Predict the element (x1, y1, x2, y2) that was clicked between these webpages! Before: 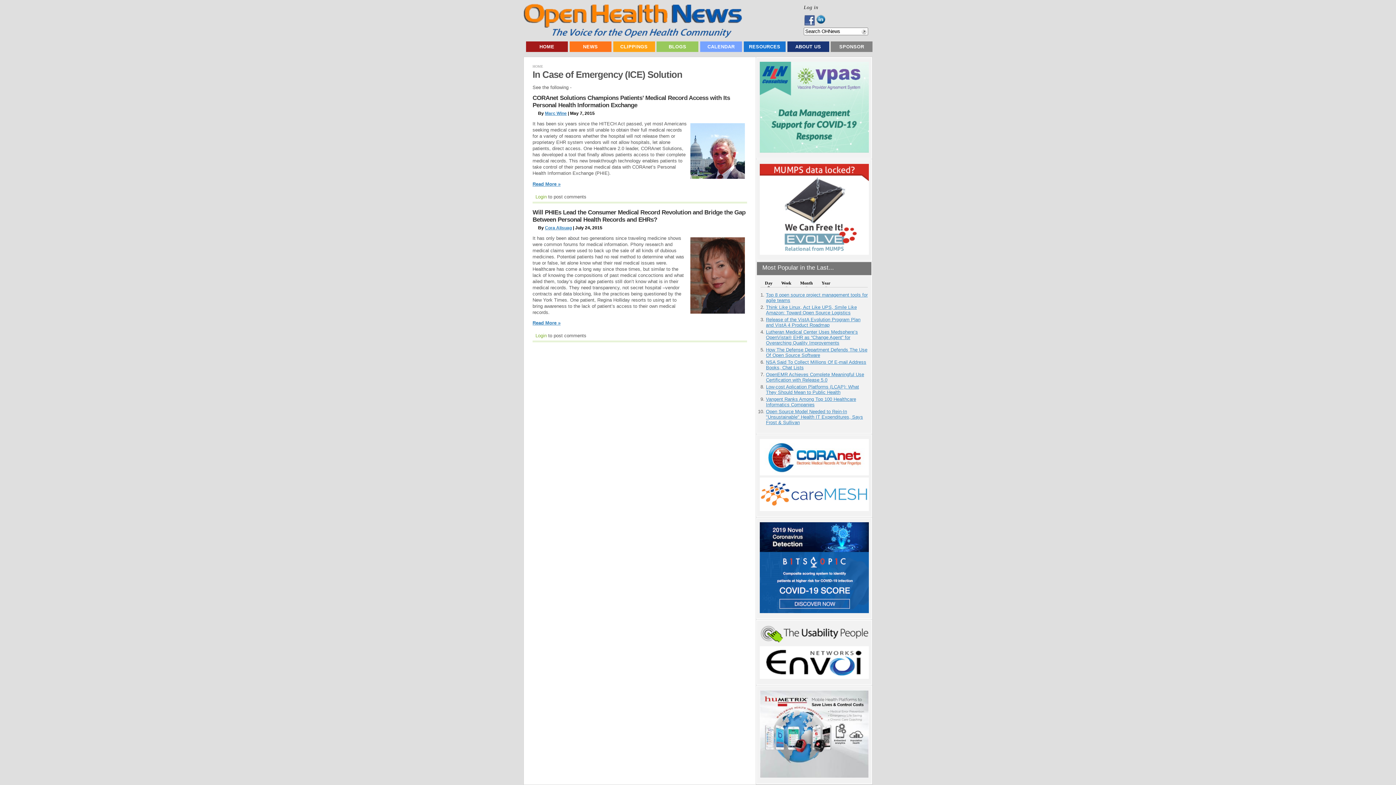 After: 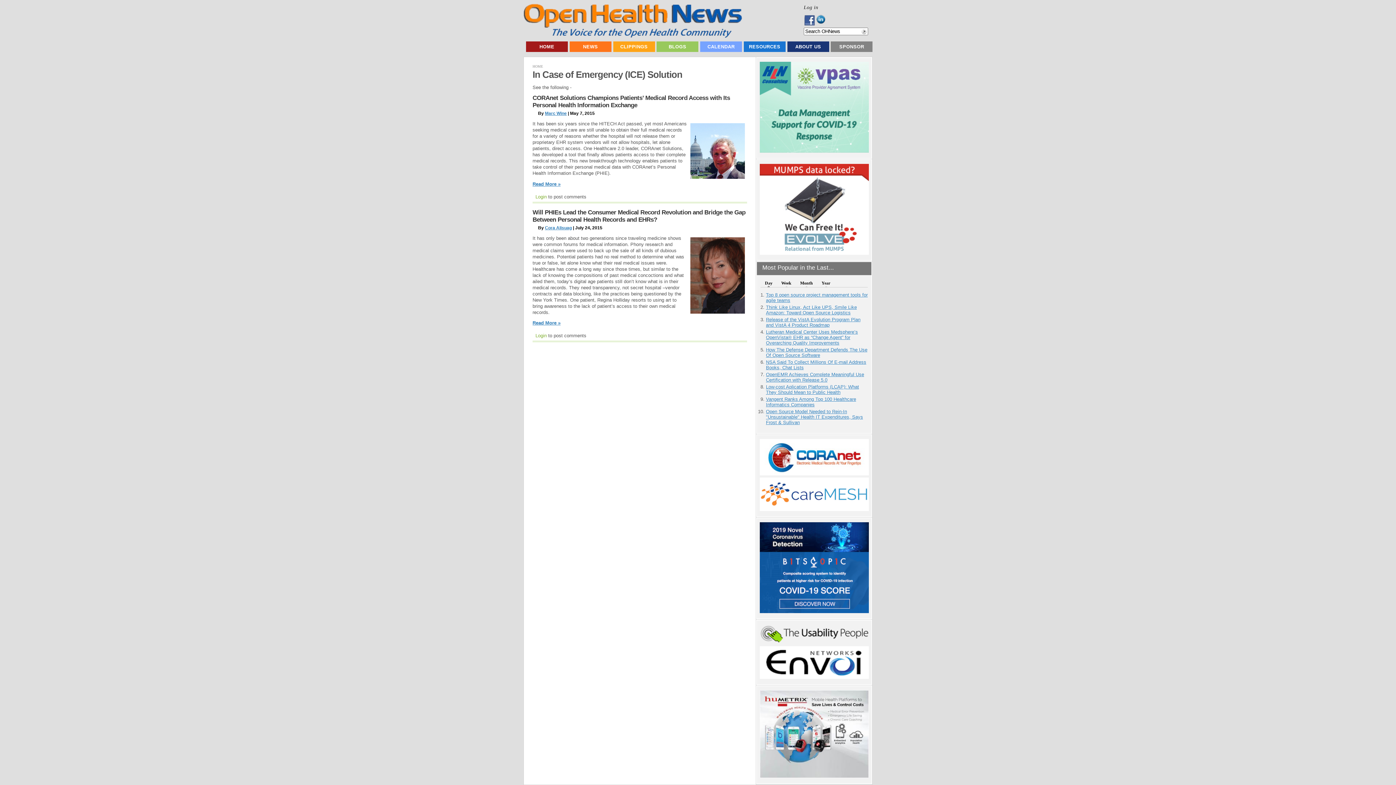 Action: bbox: (759, 774, 868, 779)